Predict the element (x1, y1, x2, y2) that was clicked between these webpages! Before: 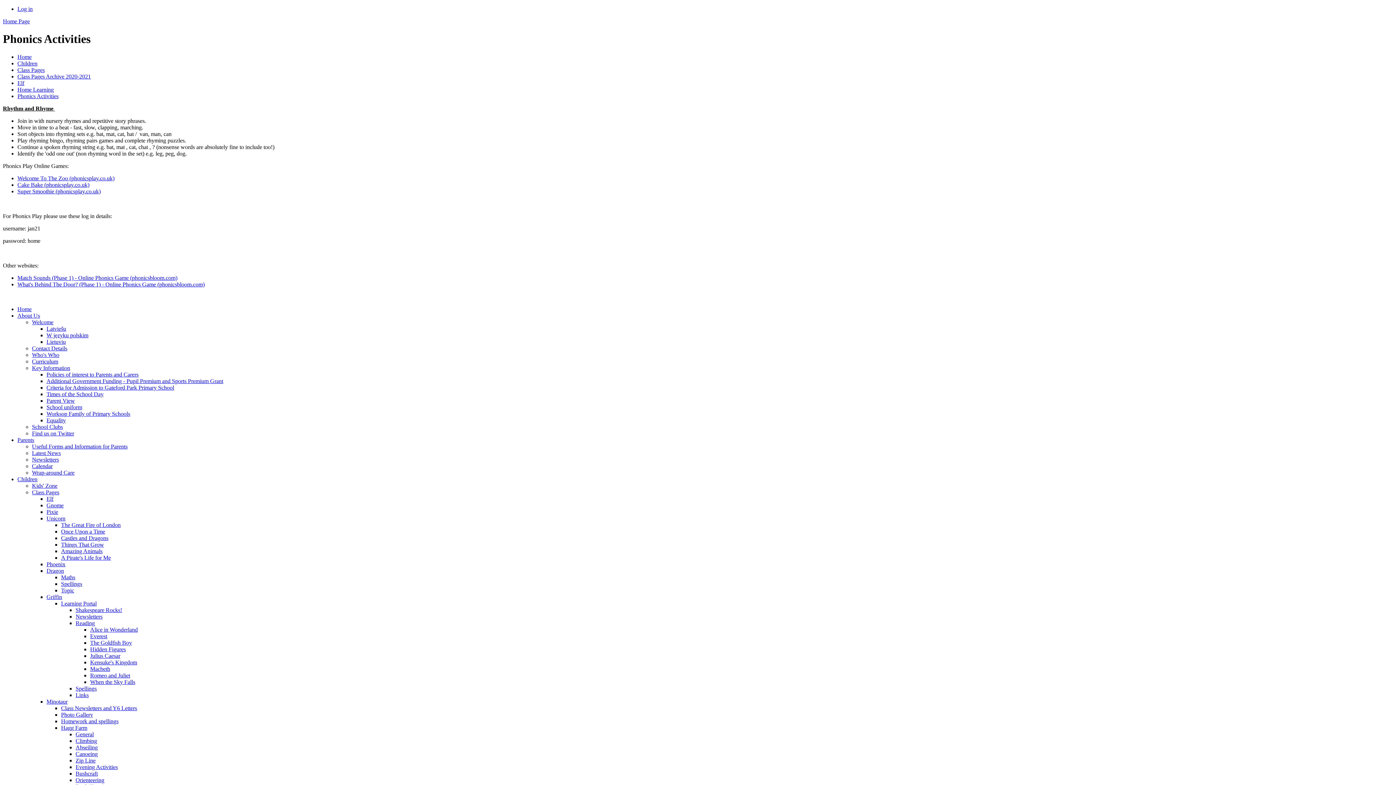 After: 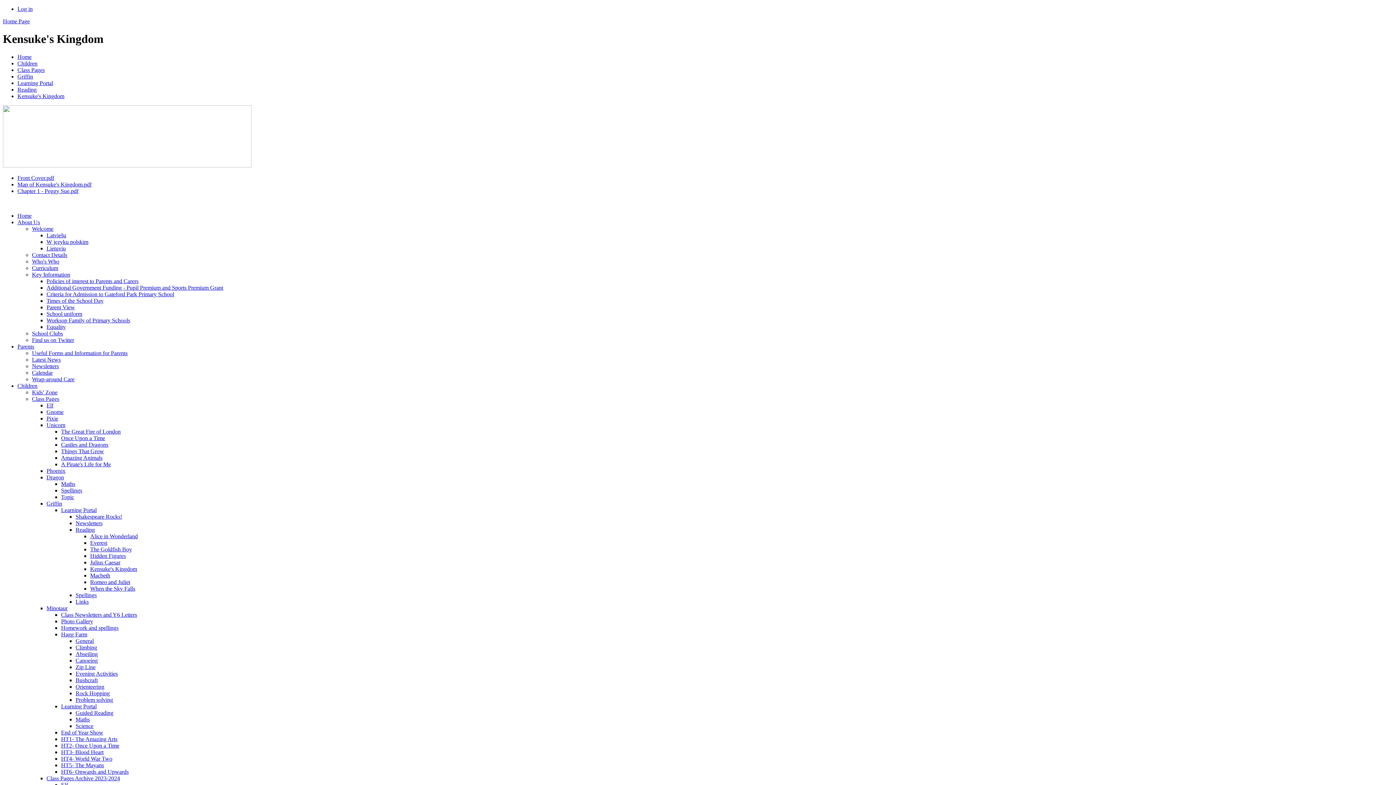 Action: bbox: (90, 659, 137, 665) label: Kensuke's Kingdom